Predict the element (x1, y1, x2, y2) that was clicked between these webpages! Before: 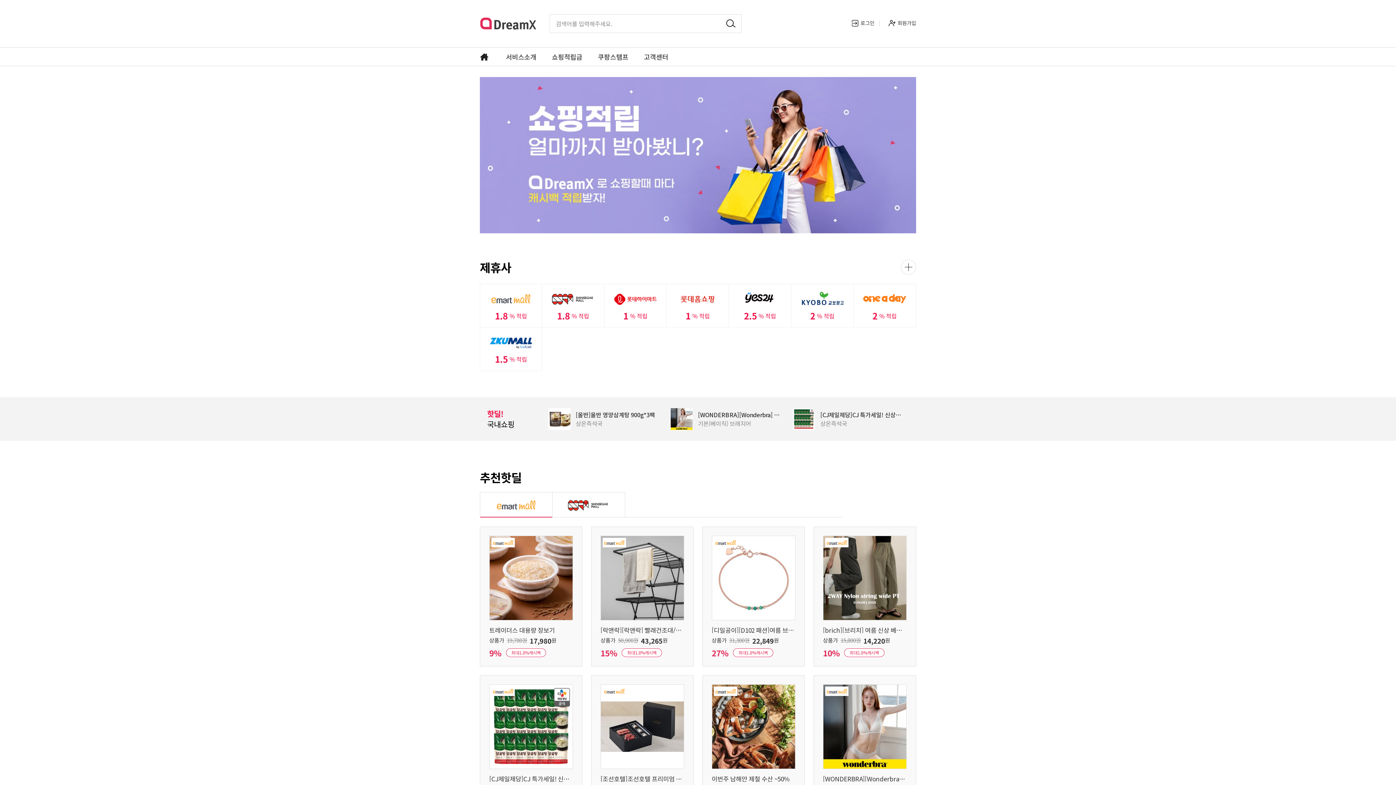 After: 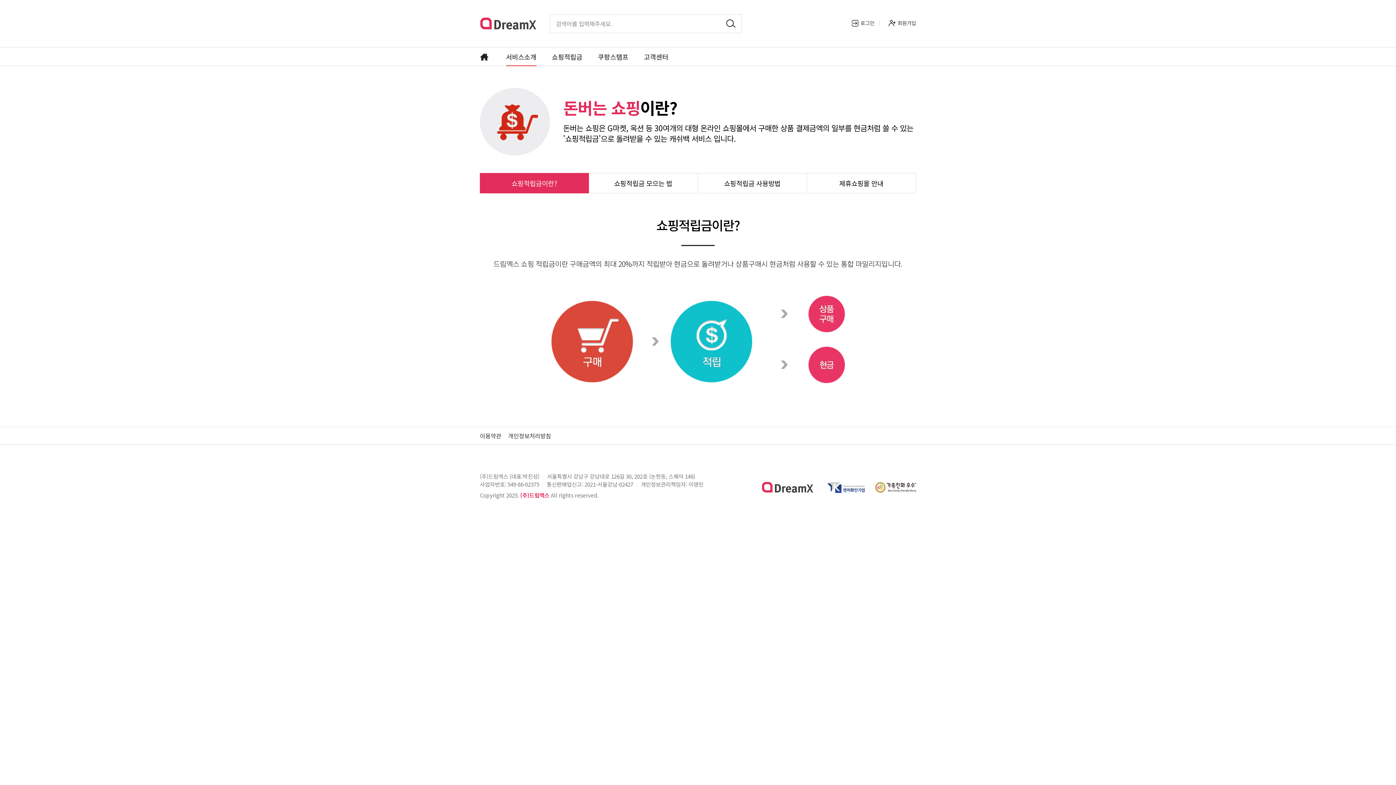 Action: bbox: (506, 52, 536, 61) label: 서비스소개